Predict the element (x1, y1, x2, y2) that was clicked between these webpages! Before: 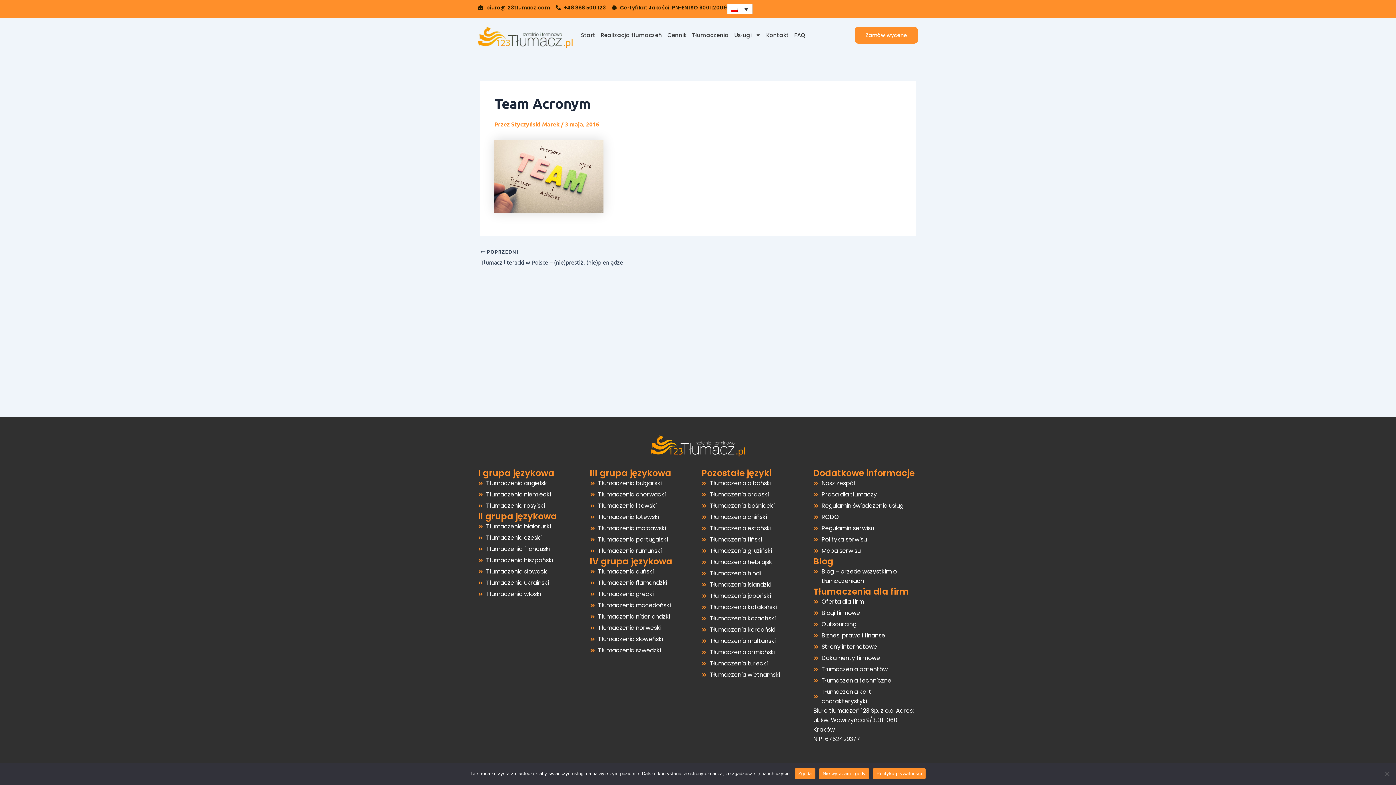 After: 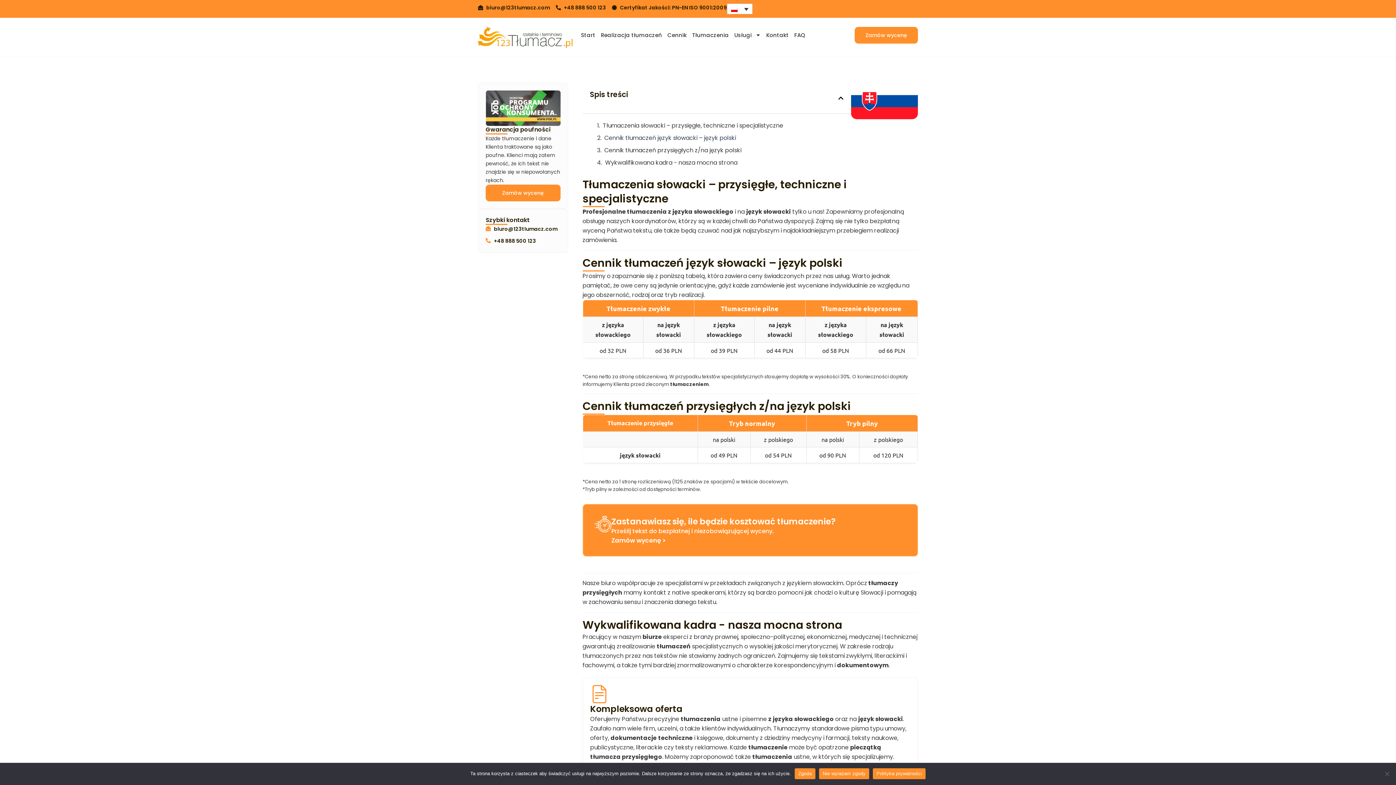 Action: bbox: (478, 567, 582, 576) label: Tłumaczenia słowacki